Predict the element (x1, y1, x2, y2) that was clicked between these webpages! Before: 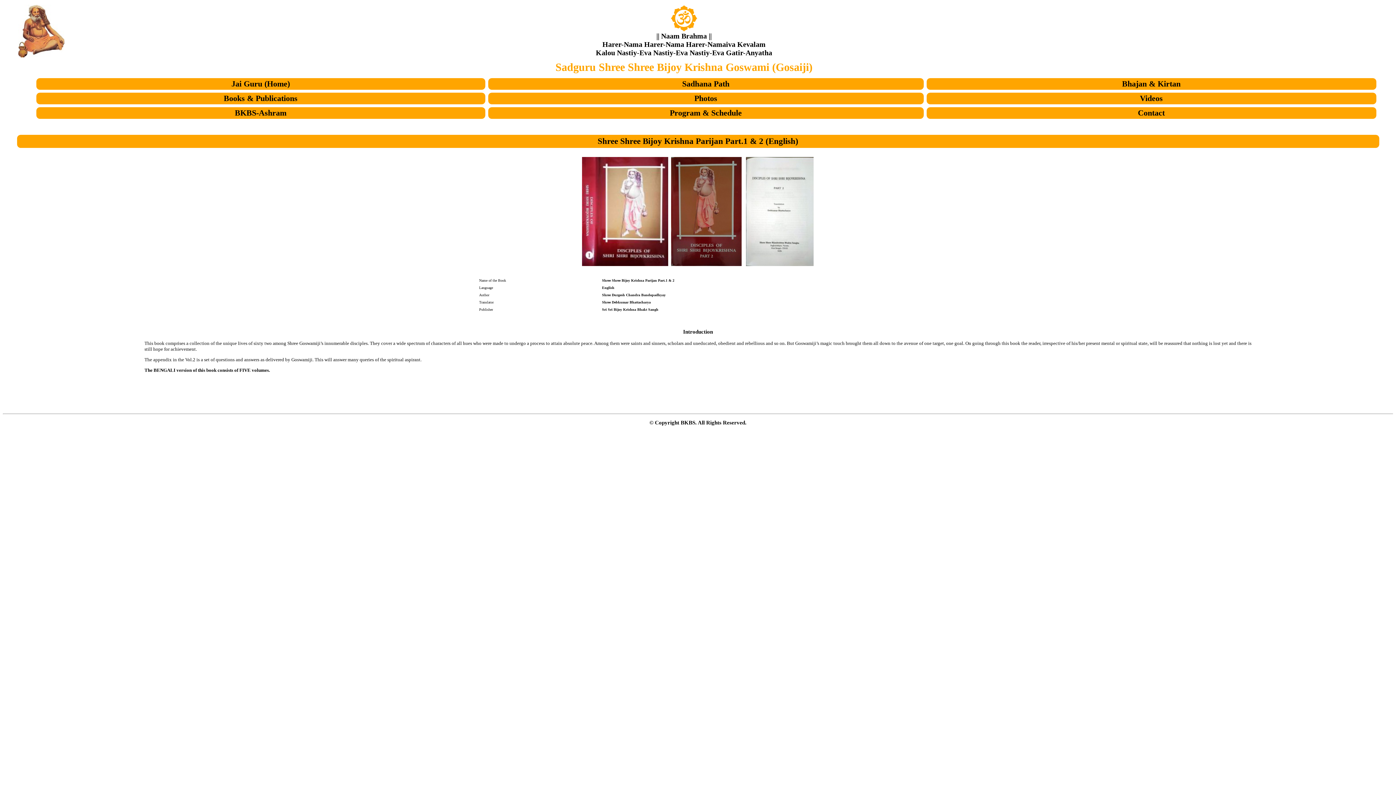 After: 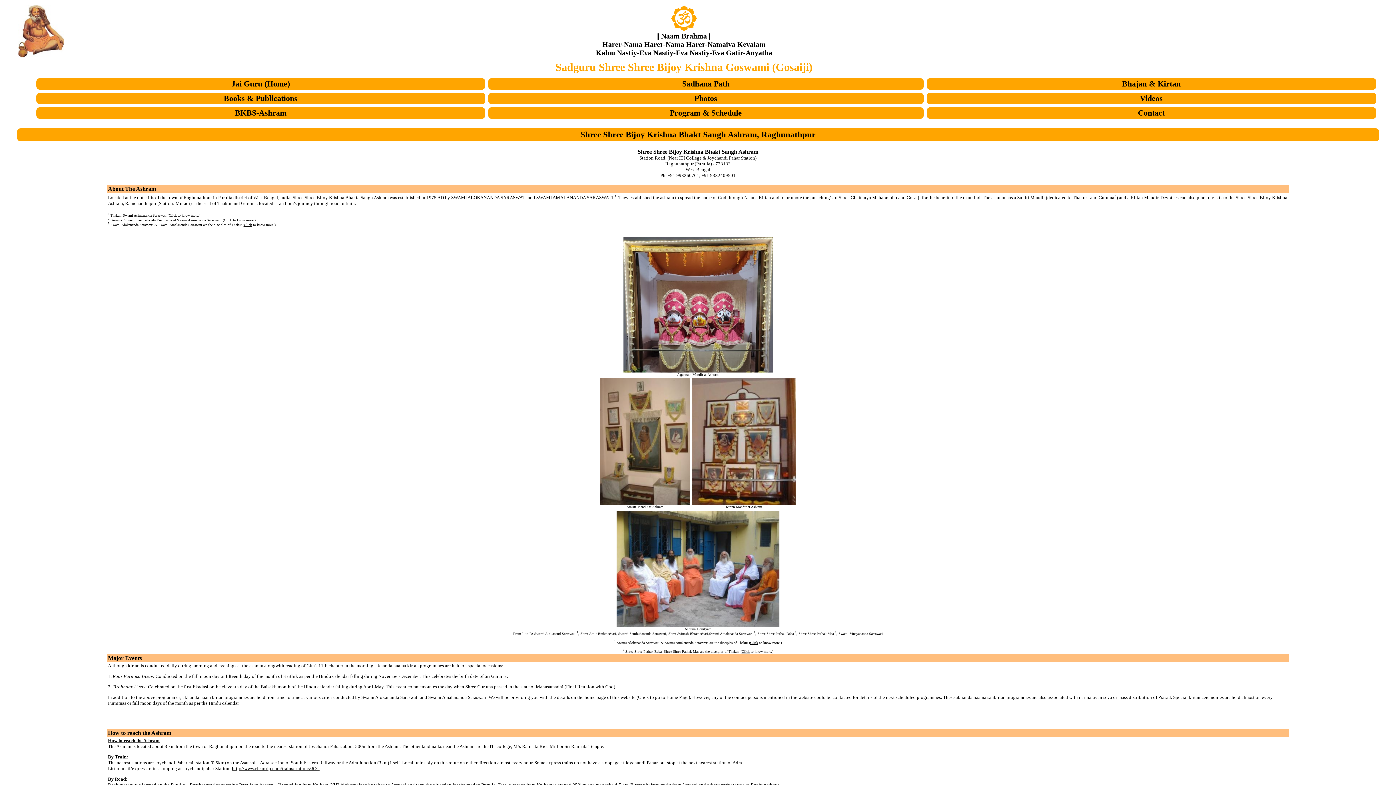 Action: label: BKBS-Ashram bbox: (234, 108, 286, 117)